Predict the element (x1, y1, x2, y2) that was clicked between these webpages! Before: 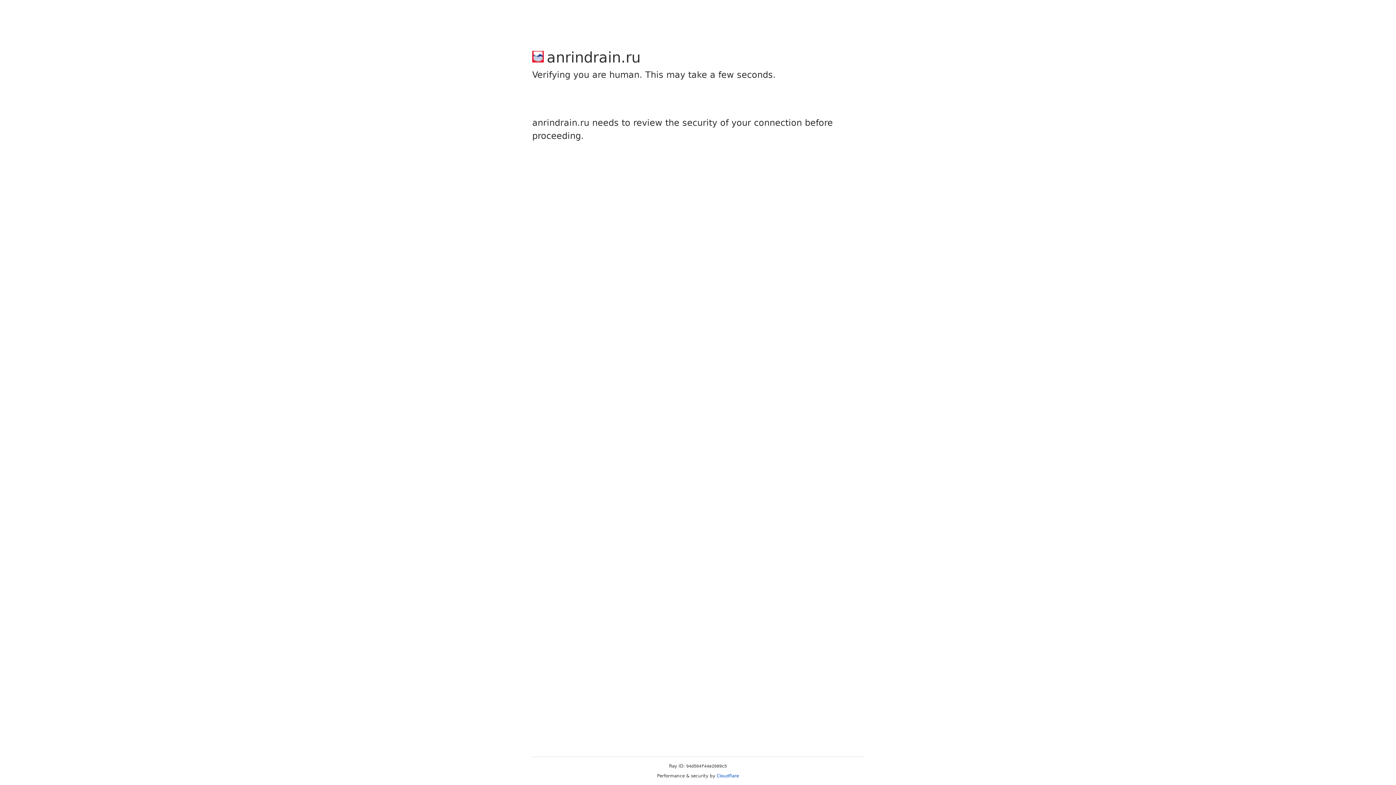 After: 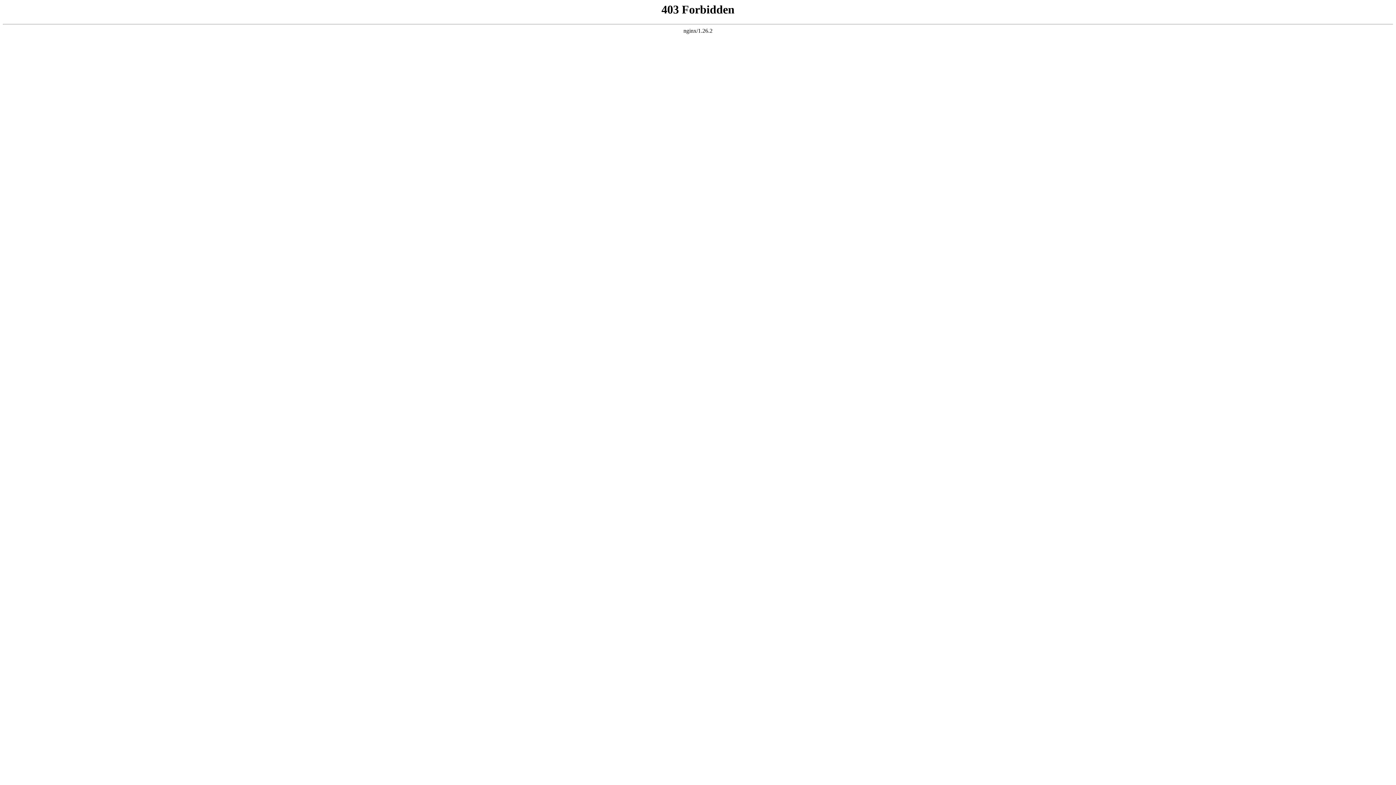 Action: label: Cloudflare bbox: (716, 773, 739, 778)